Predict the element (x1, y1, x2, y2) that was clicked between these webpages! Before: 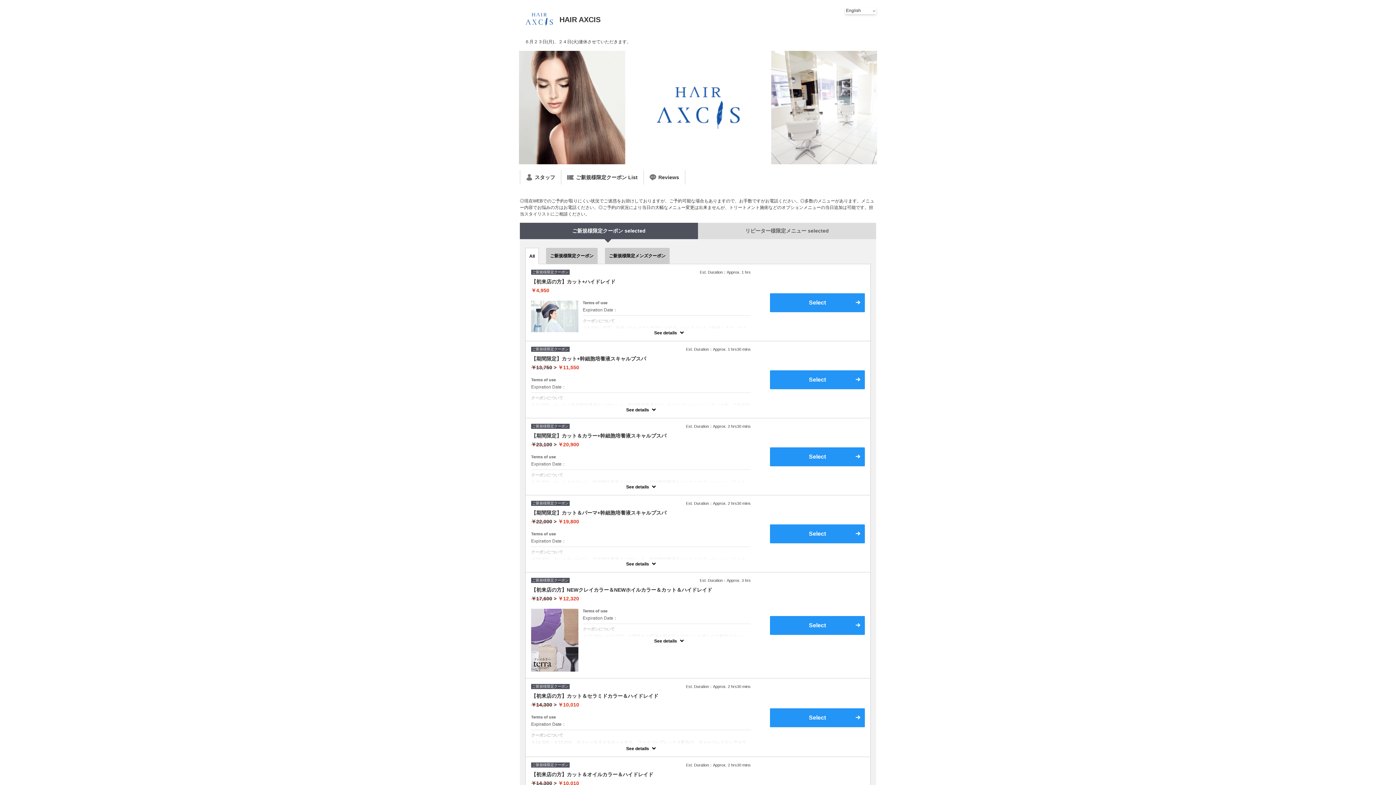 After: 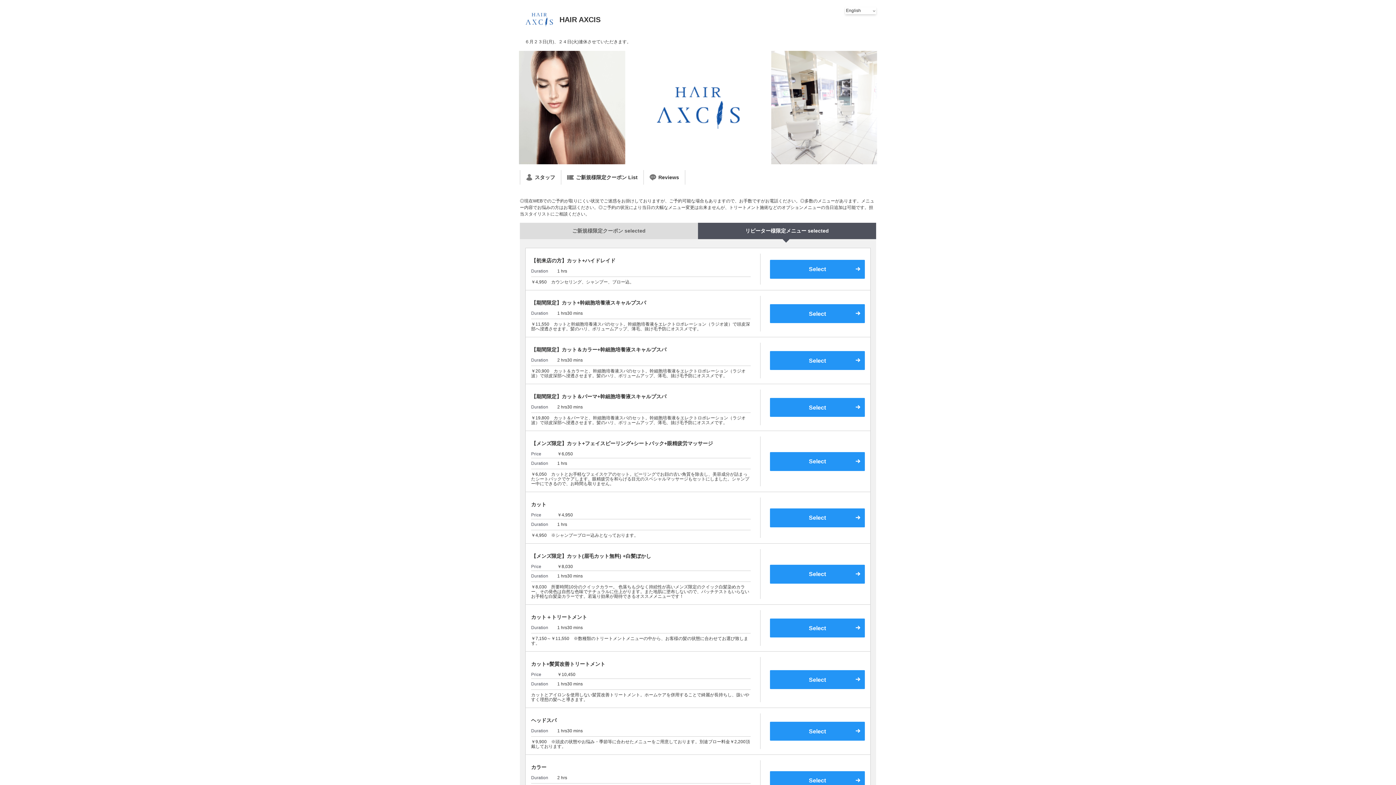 Action: label: リピーター様限定メニュー selected bbox: (698, 222, 876, 239)